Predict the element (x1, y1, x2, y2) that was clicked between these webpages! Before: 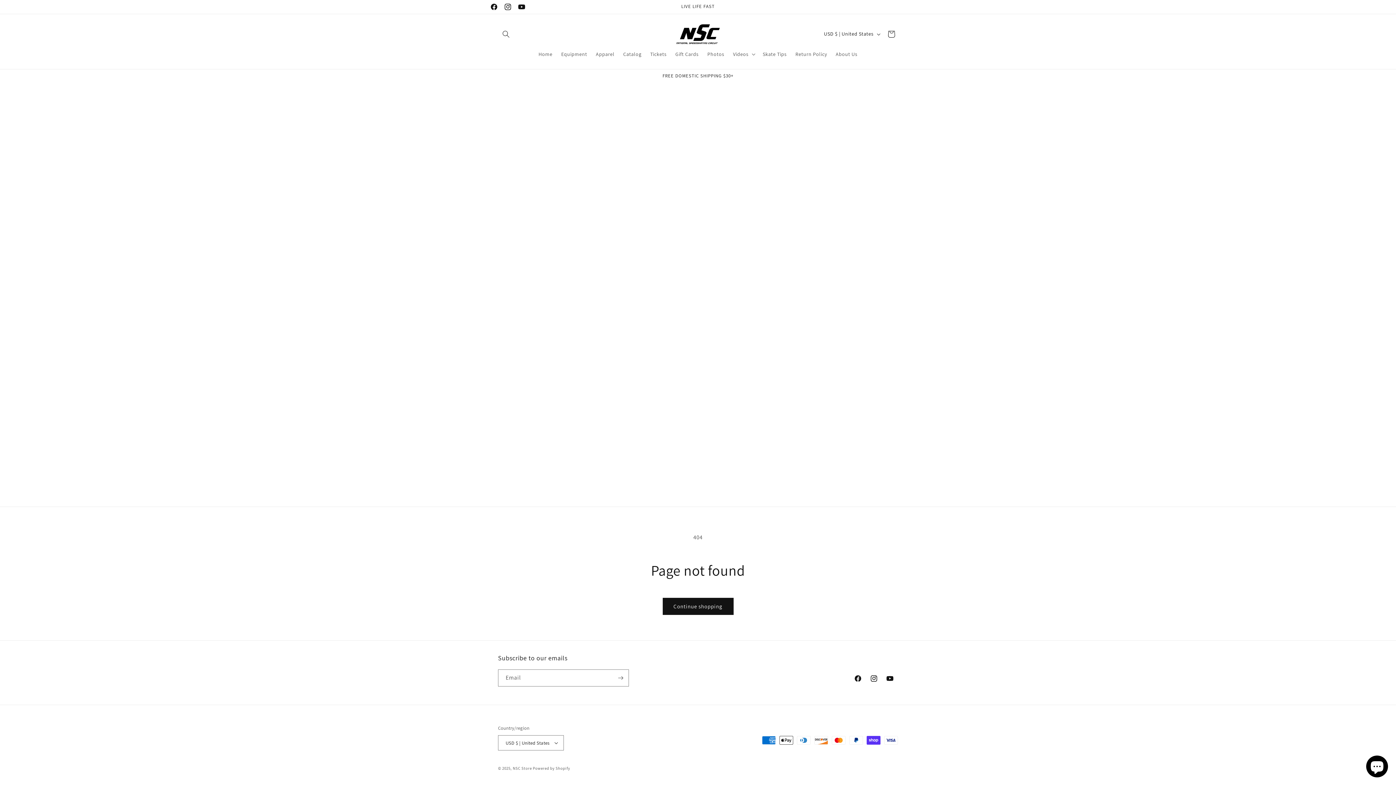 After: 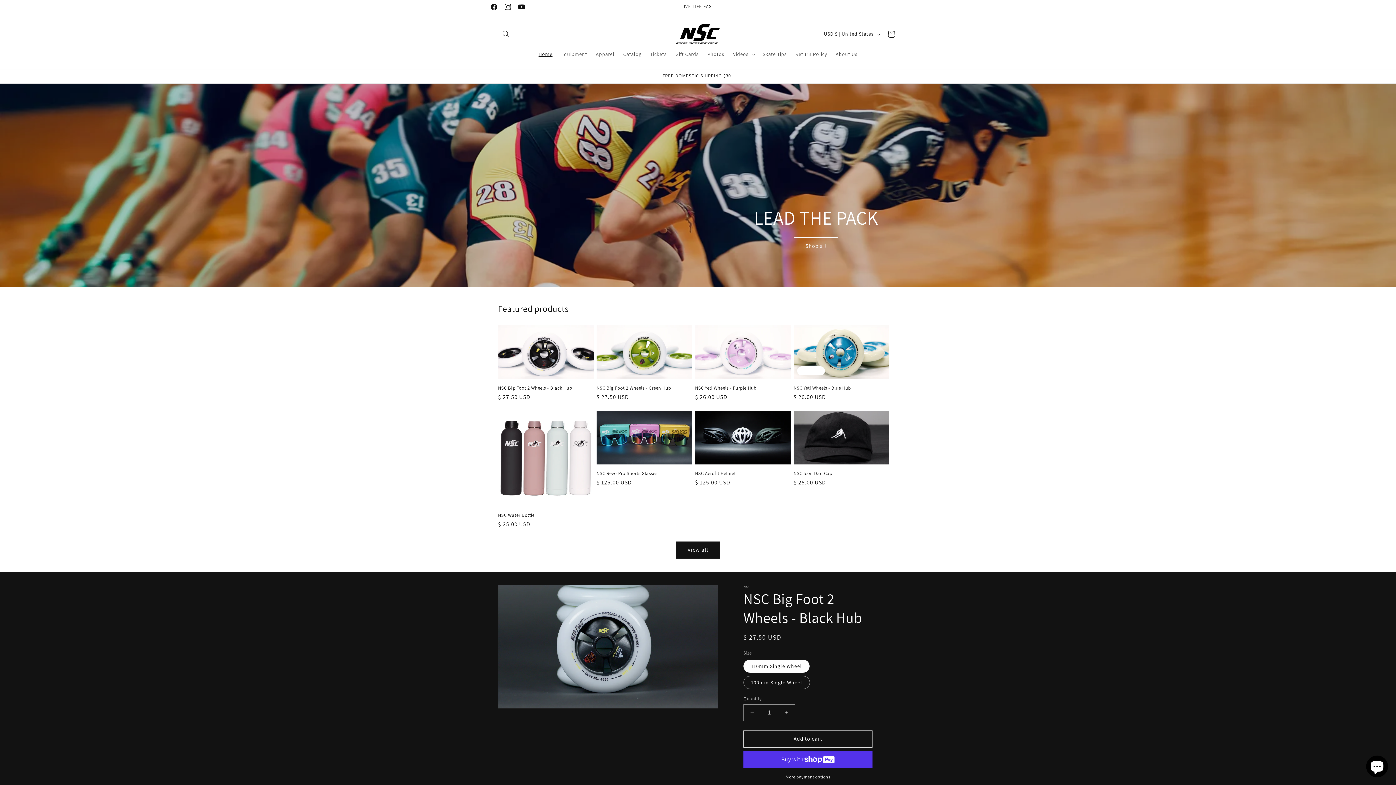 Action: bbox: (673, 21, 722, 46)